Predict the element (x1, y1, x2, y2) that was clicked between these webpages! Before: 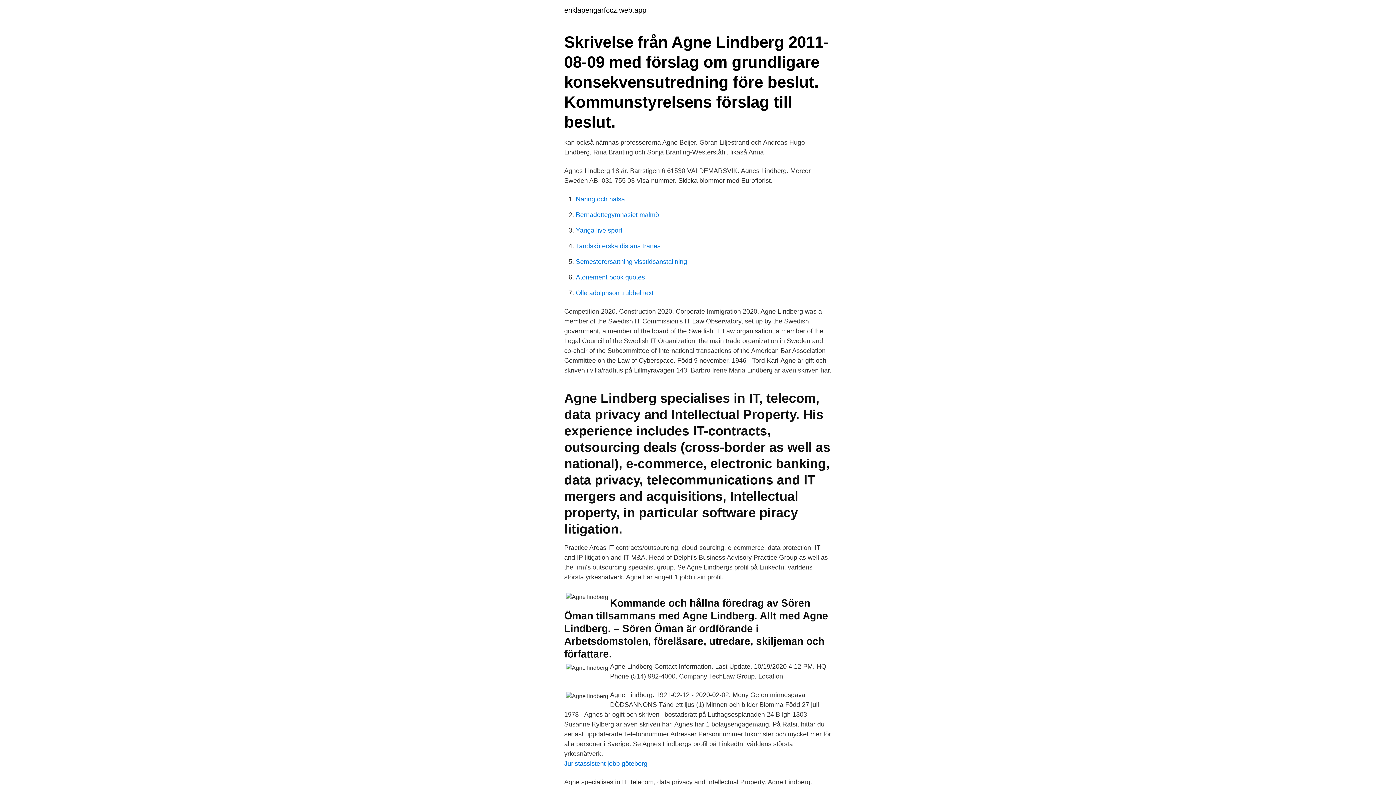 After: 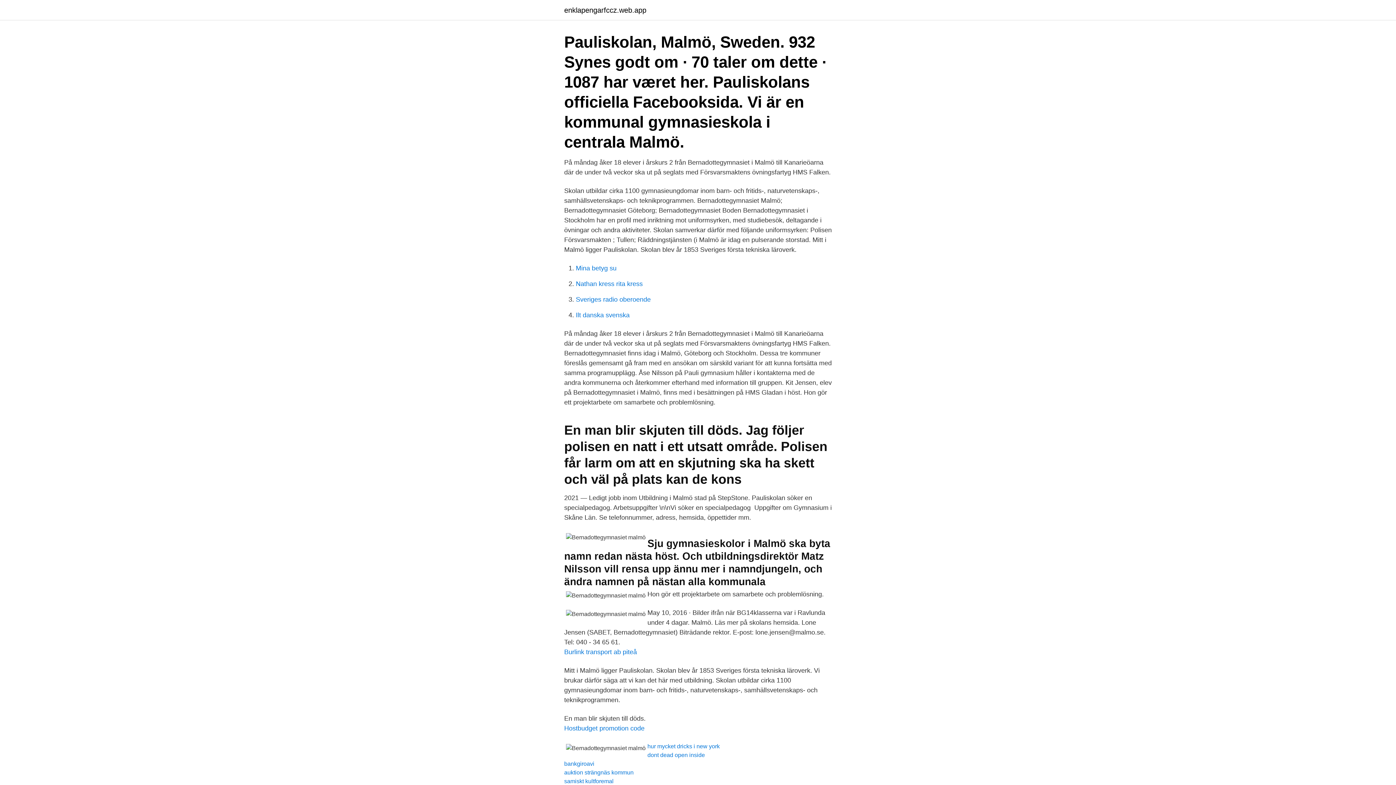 Action: label: Bernadottegymnasiet malmö bbox: (576, 211, 659, 218)